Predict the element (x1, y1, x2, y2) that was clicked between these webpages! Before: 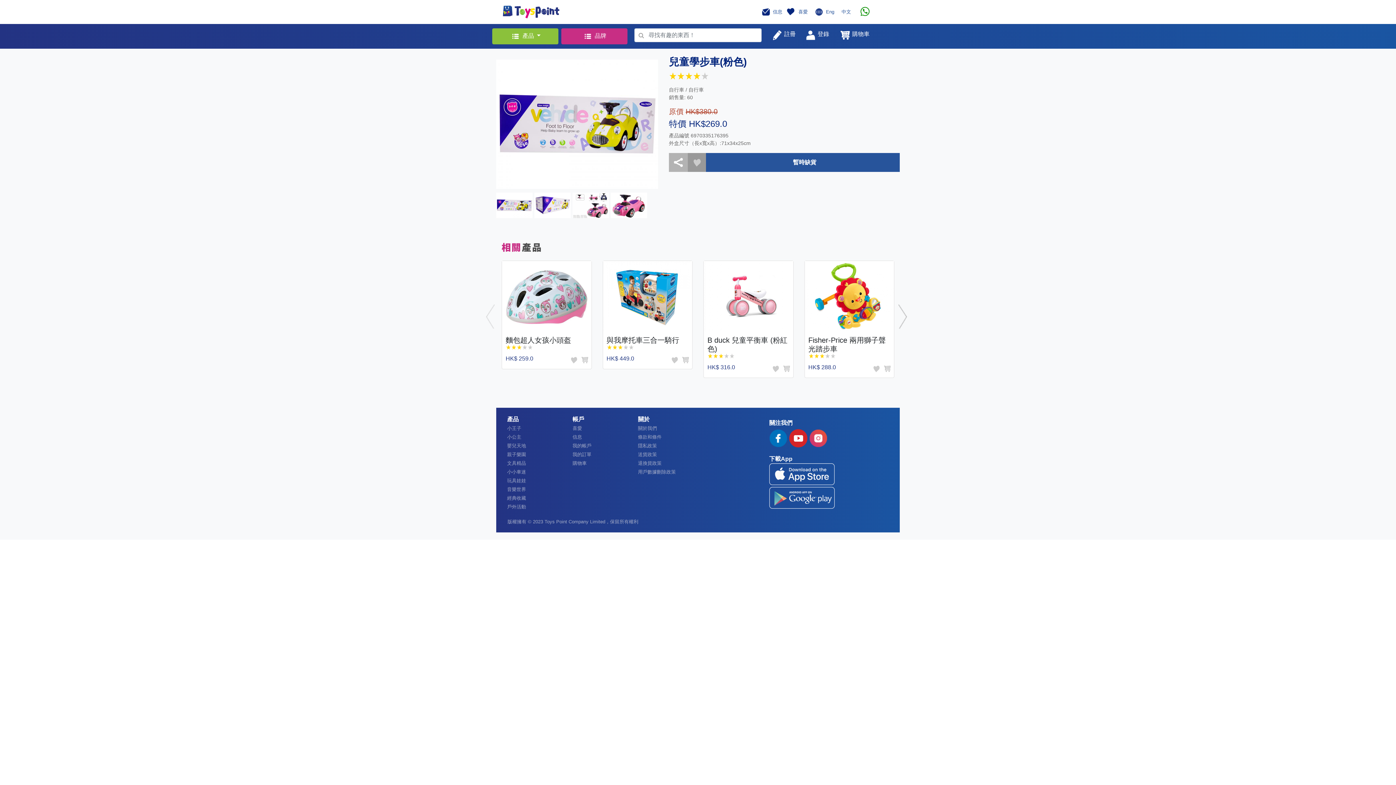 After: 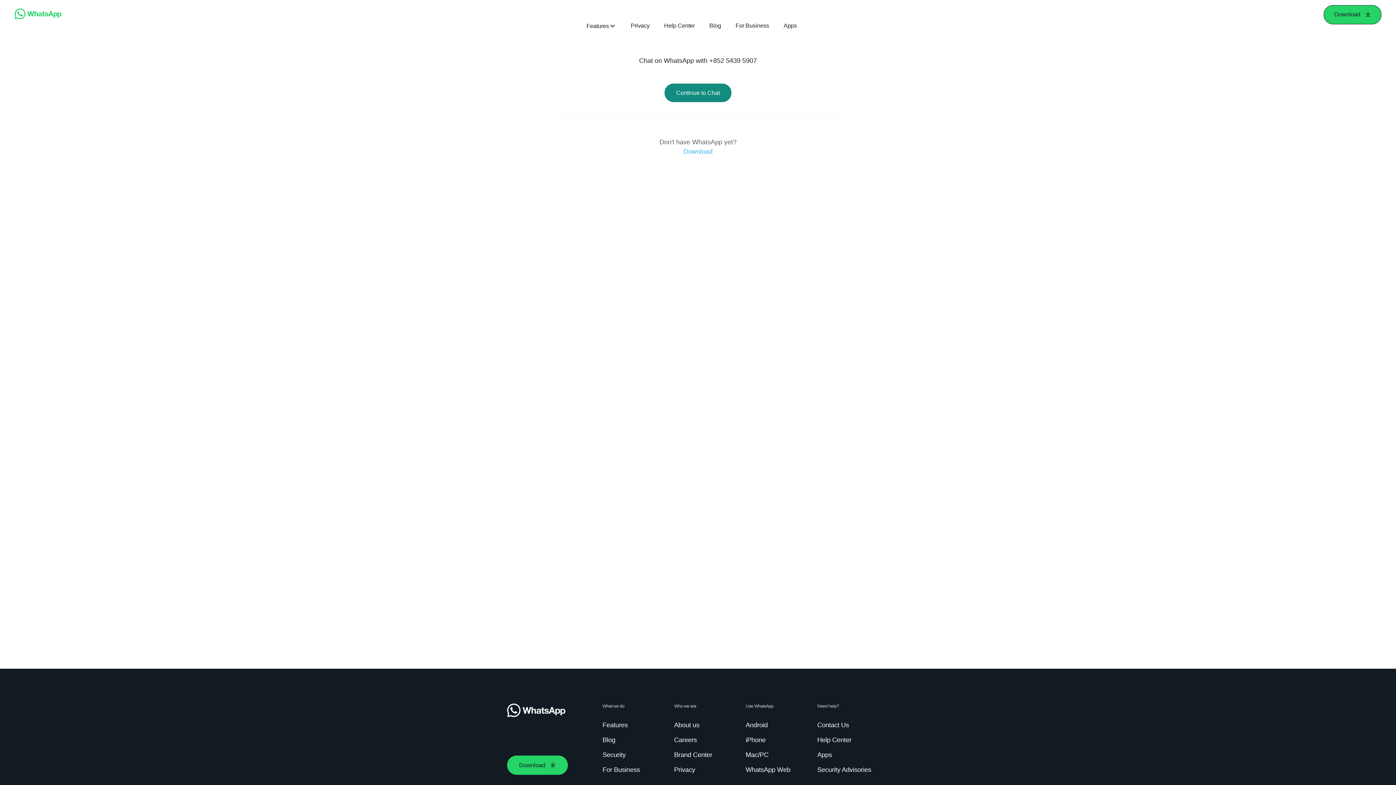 Action: bbox: (857, 3, 873, 18)